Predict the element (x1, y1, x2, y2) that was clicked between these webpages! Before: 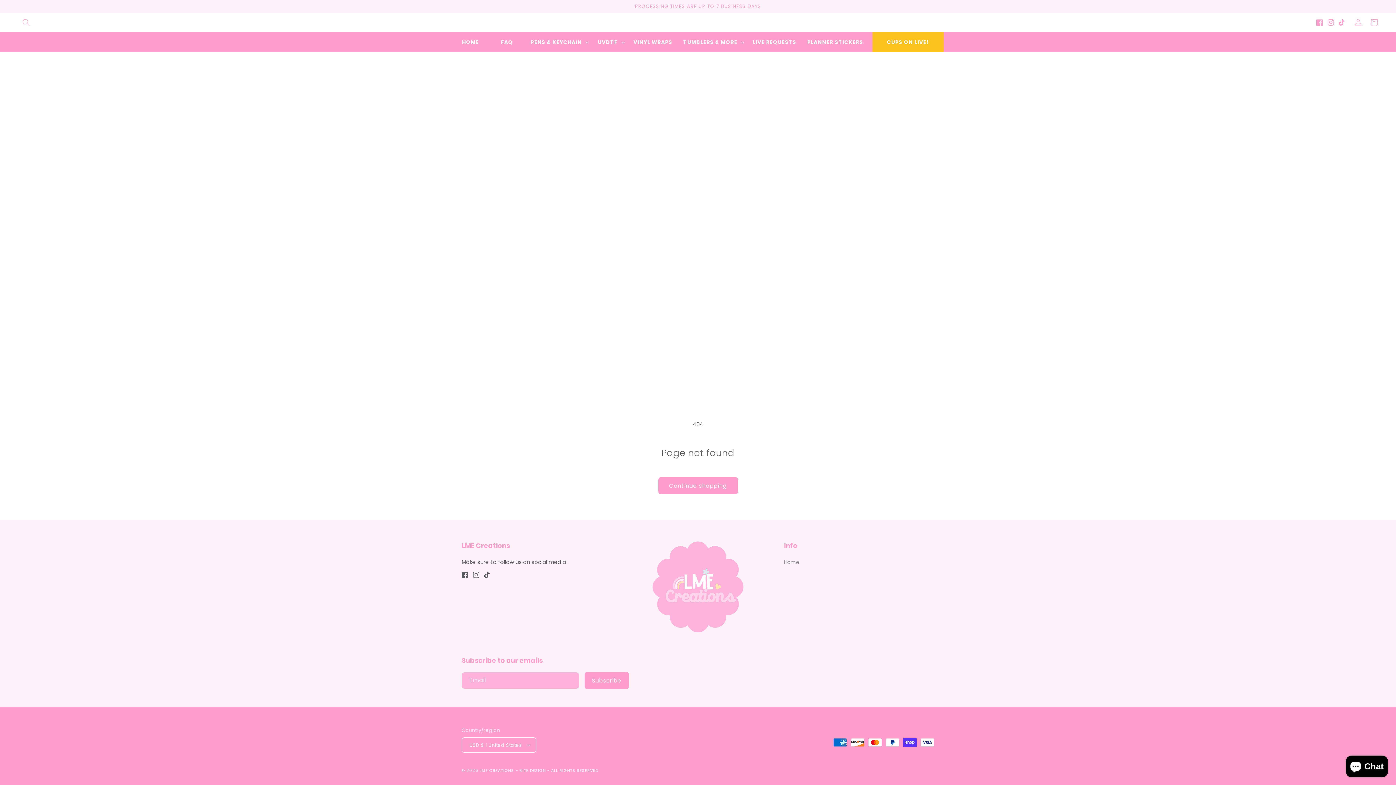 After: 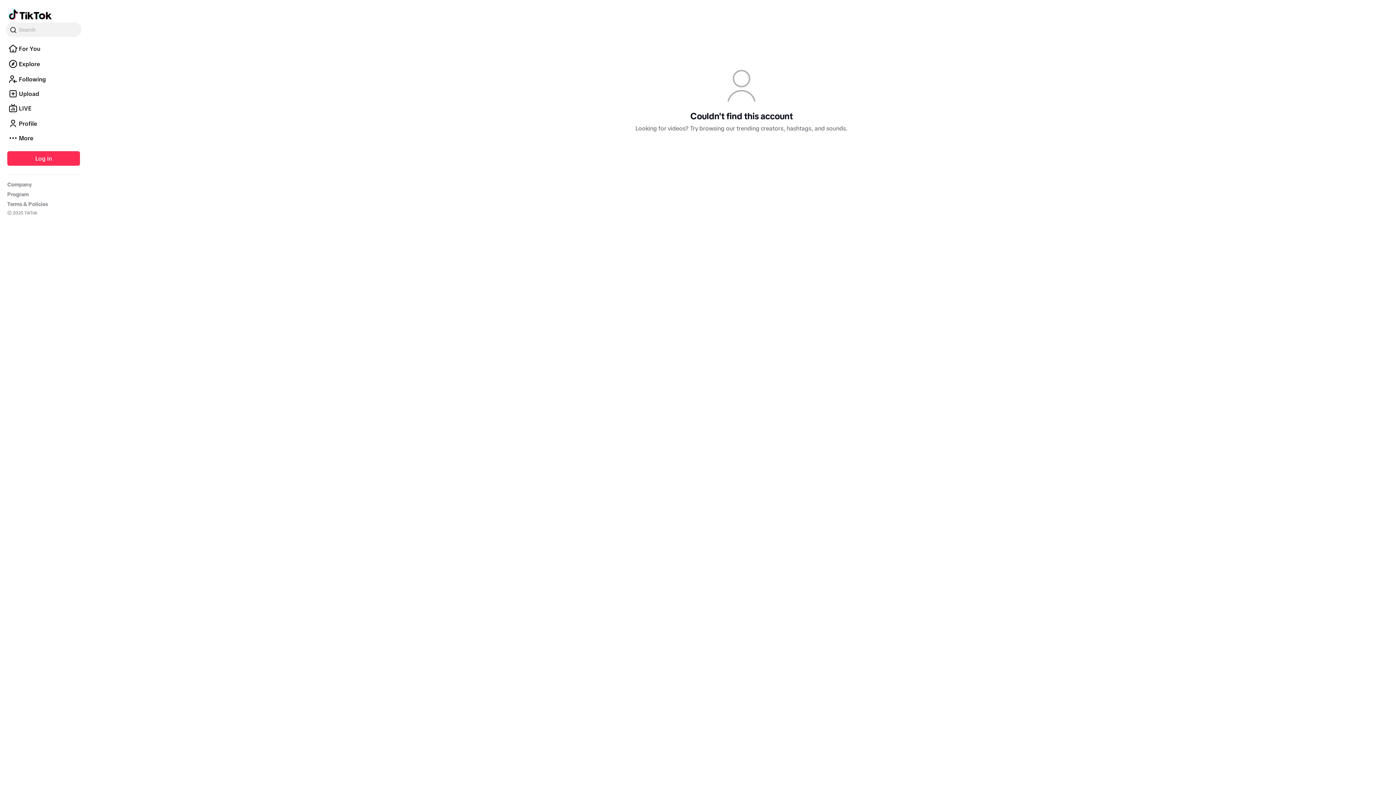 Action: bbox: (484, 567, 495, 583) label: TikTok